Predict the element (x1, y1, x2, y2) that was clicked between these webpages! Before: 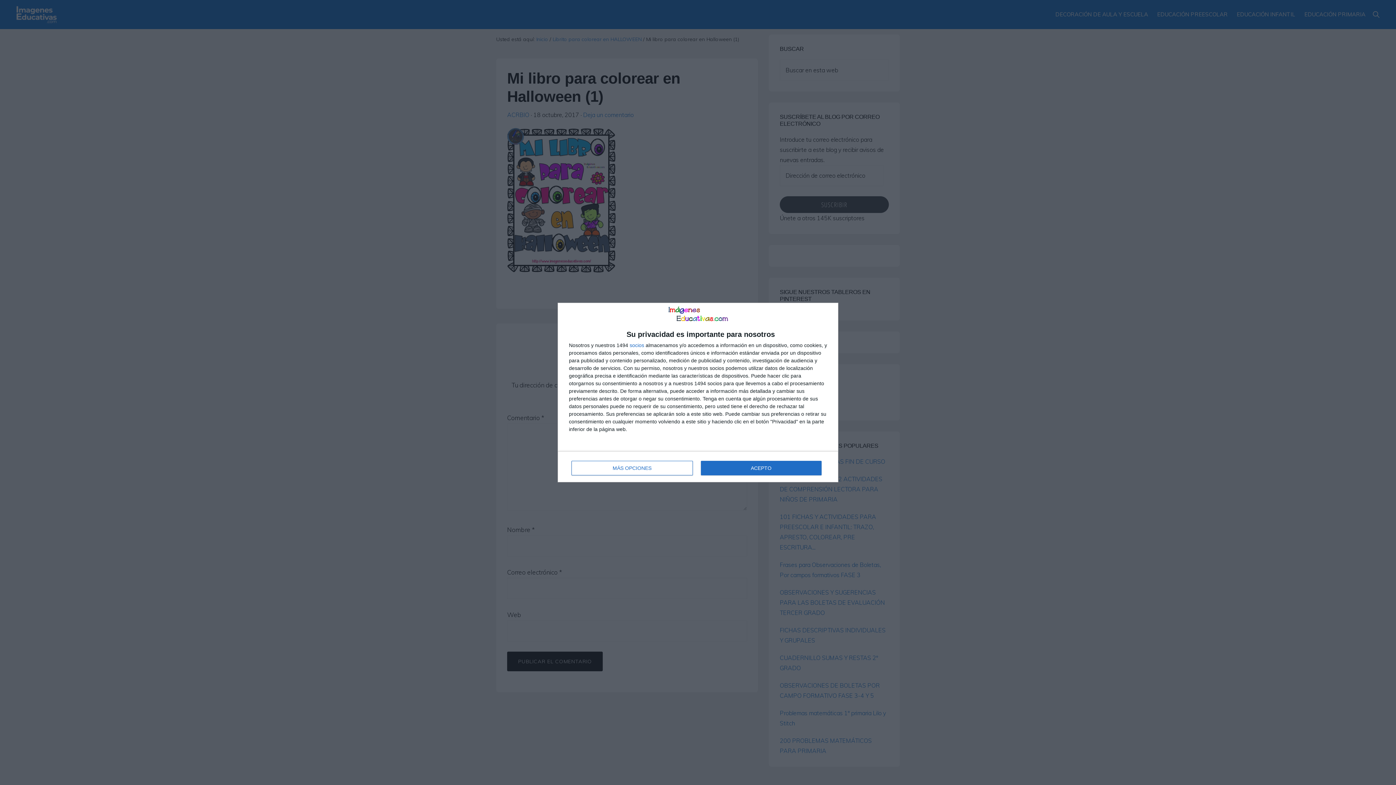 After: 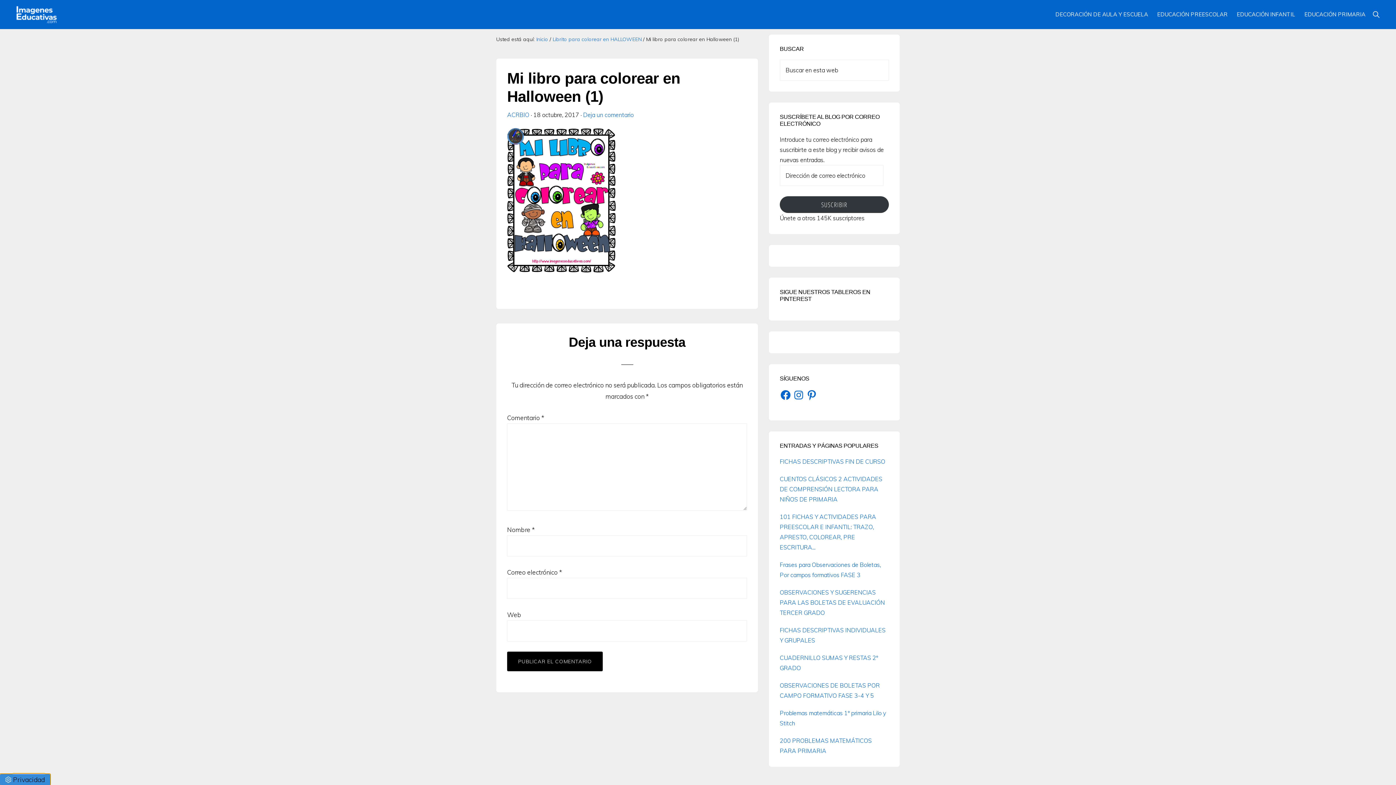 Action: bbox: (700, 461, 821, 475) label: ACEPTO